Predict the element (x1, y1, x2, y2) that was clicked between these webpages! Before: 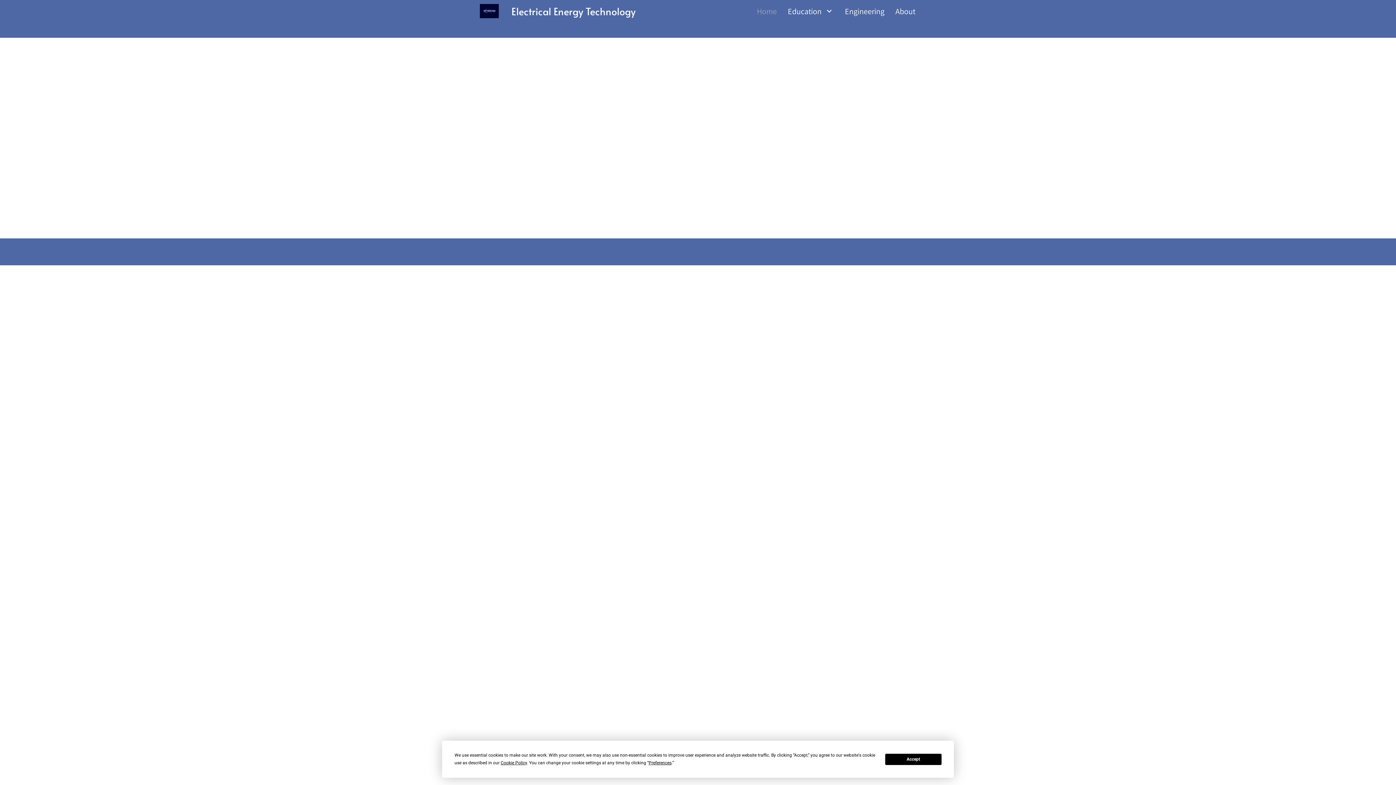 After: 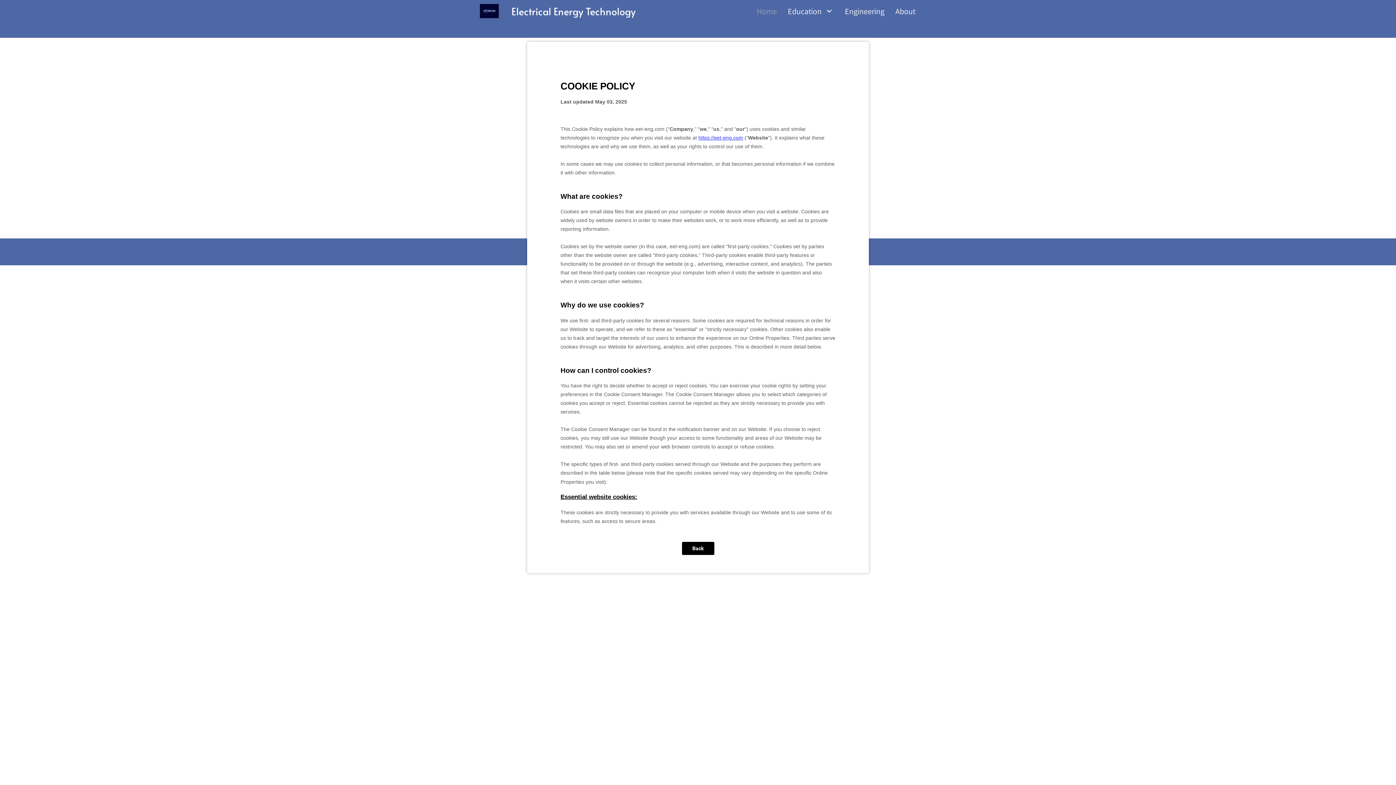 Action: label: Cookie Policy bbox: (500, 760, 527, 765)